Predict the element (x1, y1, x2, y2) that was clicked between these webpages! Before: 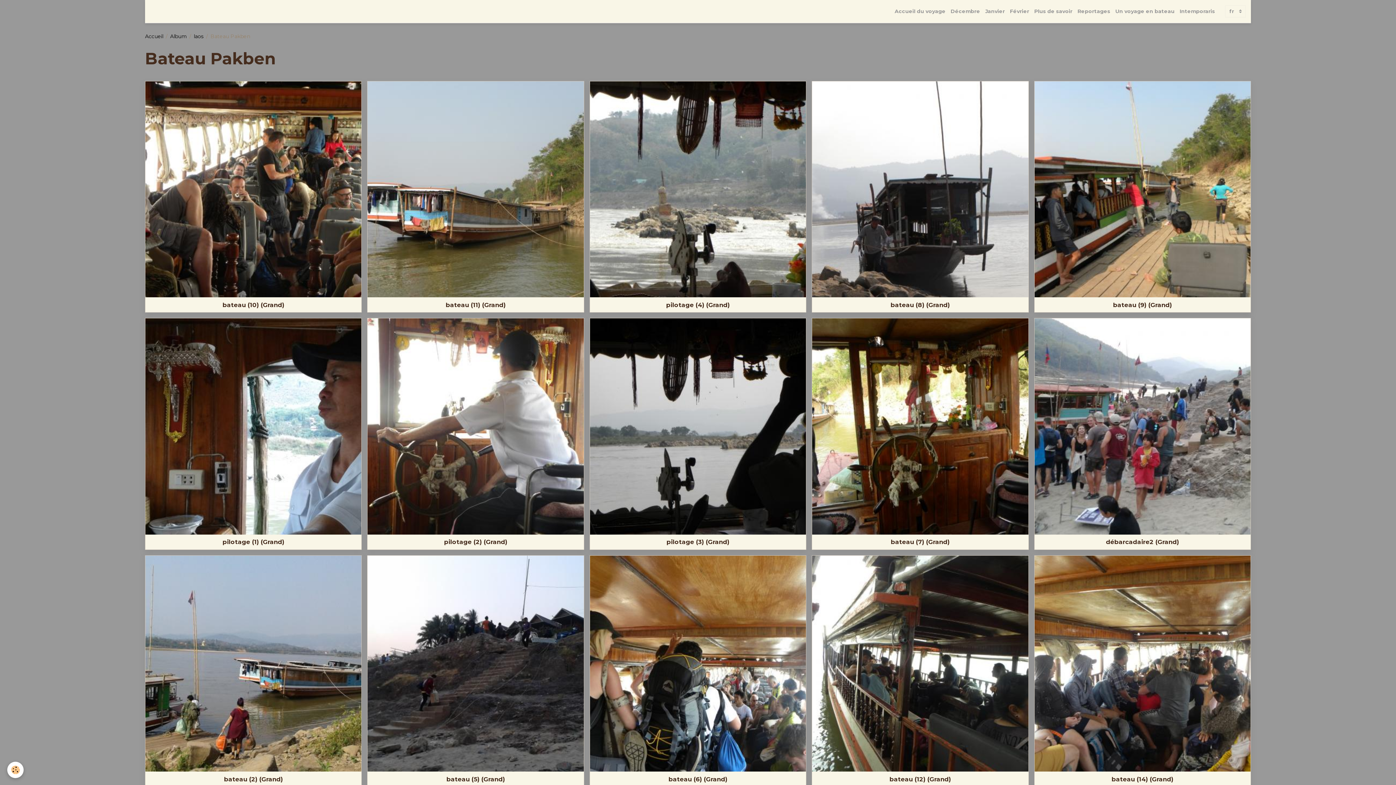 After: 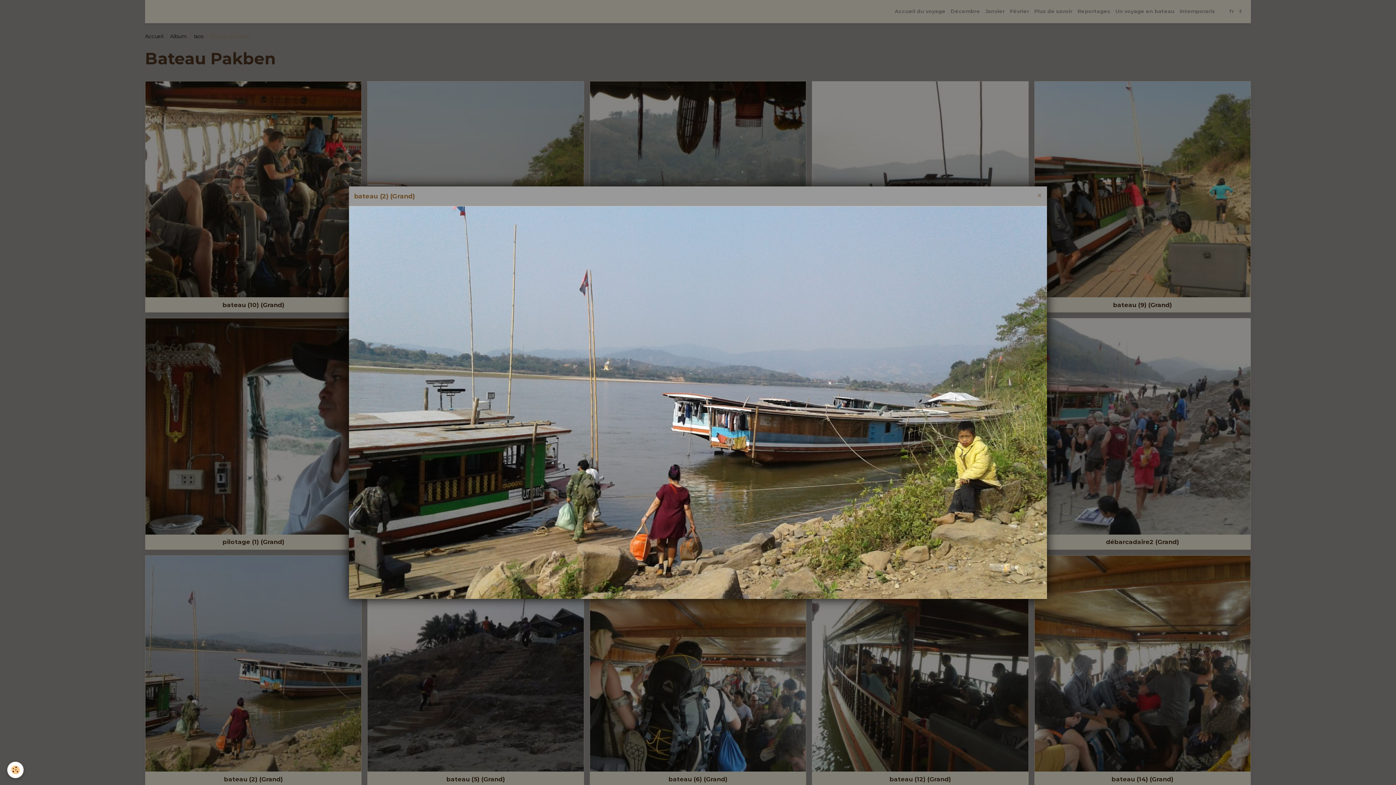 Action: bbox: (145, 660, 361, 666)